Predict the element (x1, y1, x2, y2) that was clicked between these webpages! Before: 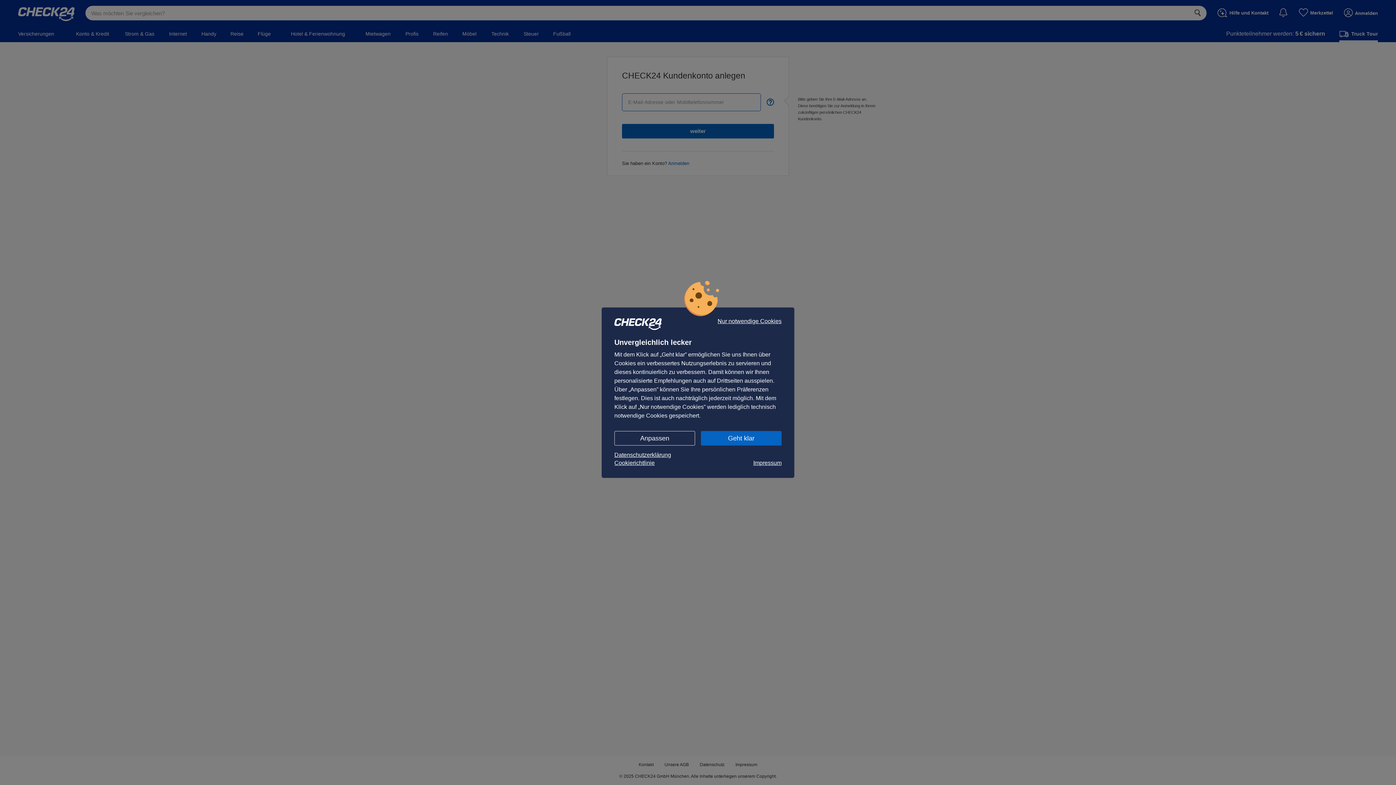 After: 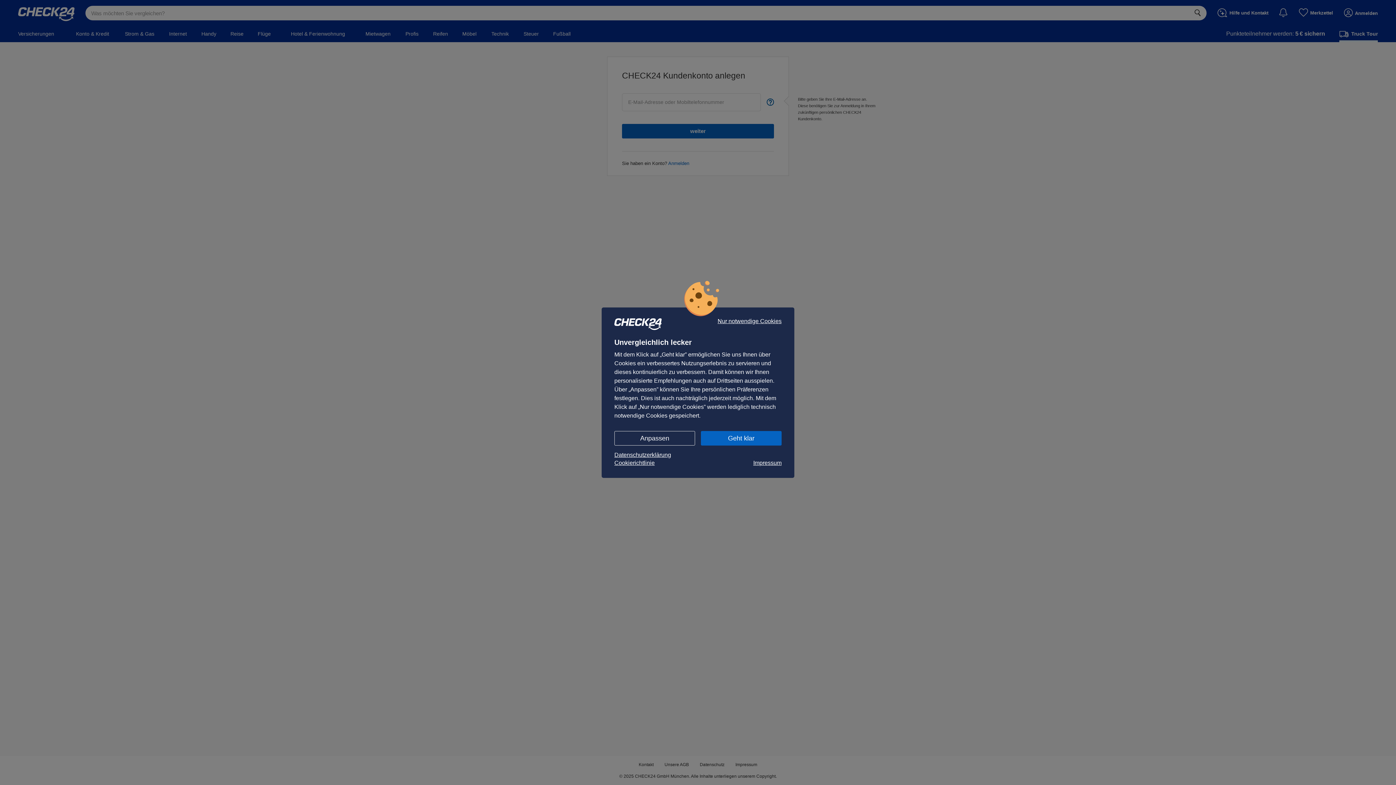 Action: label: Cookierichtlinie bbox: (614, 459, 654, 467)